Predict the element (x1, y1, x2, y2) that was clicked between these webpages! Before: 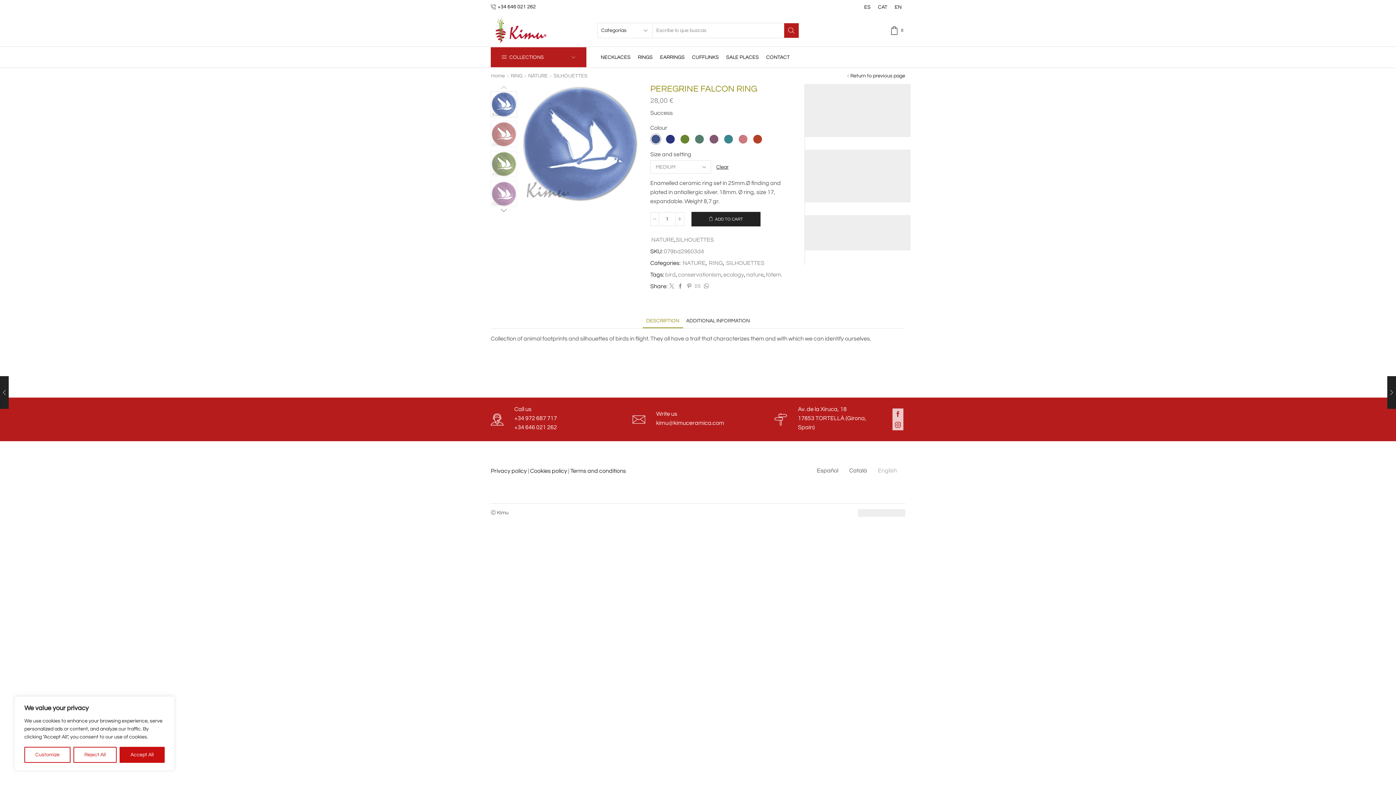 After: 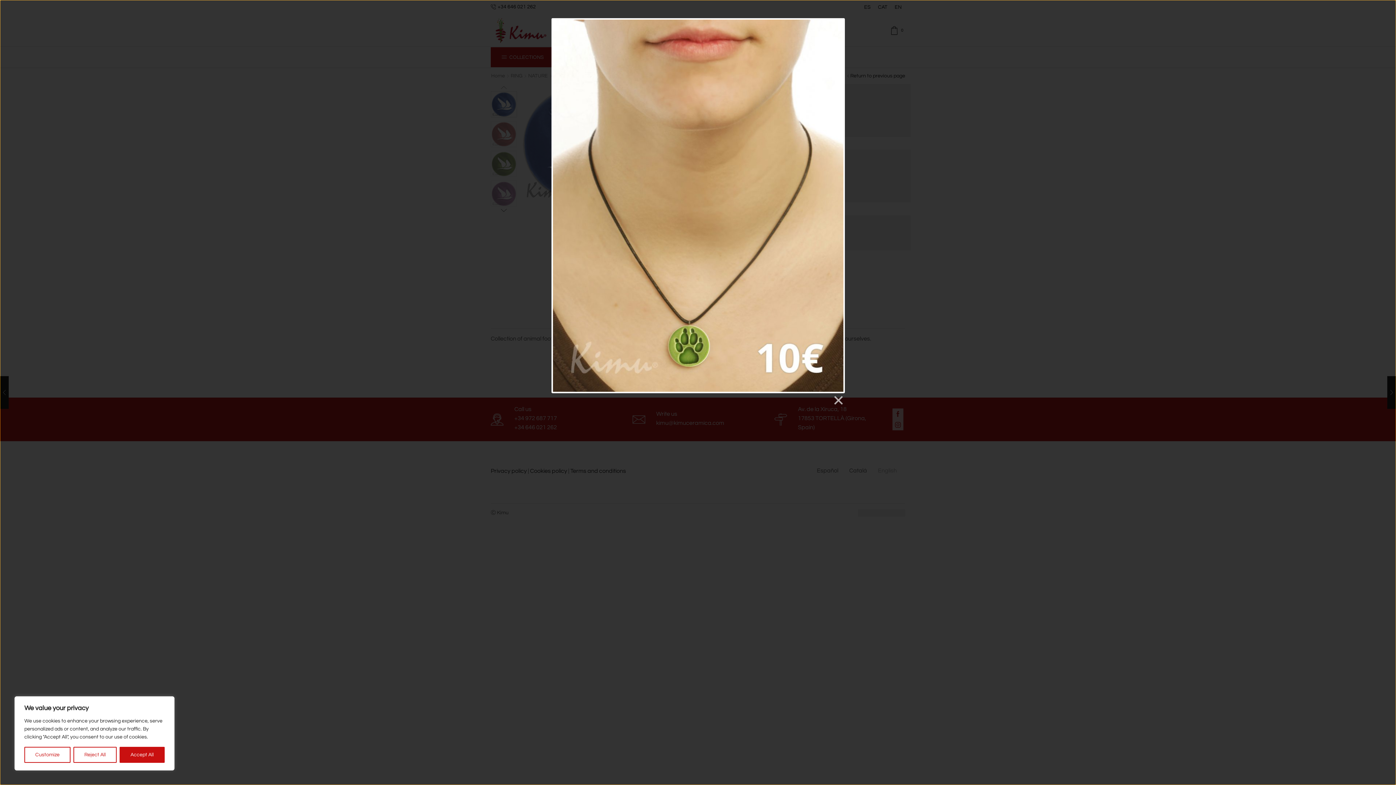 Action: bbox: (857, 85, 910, 90)